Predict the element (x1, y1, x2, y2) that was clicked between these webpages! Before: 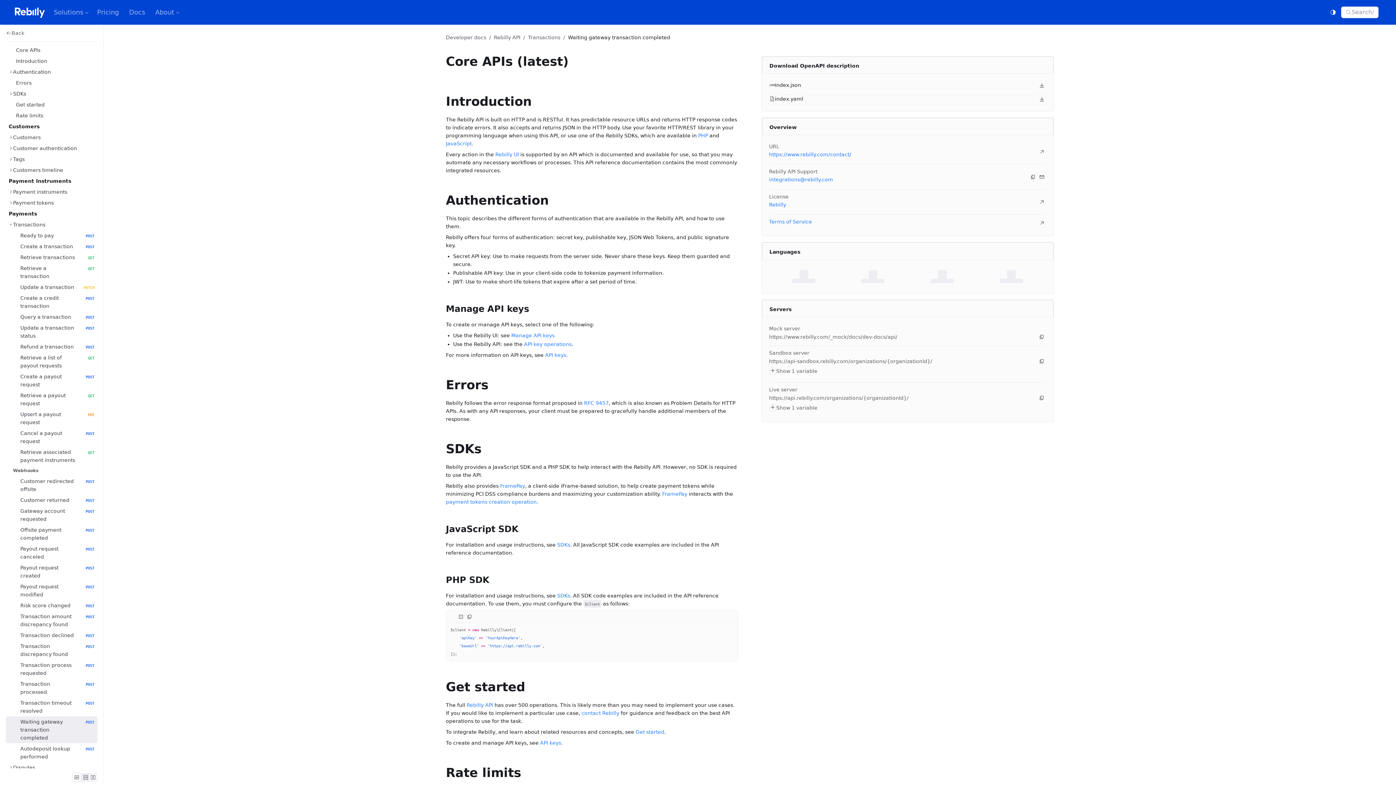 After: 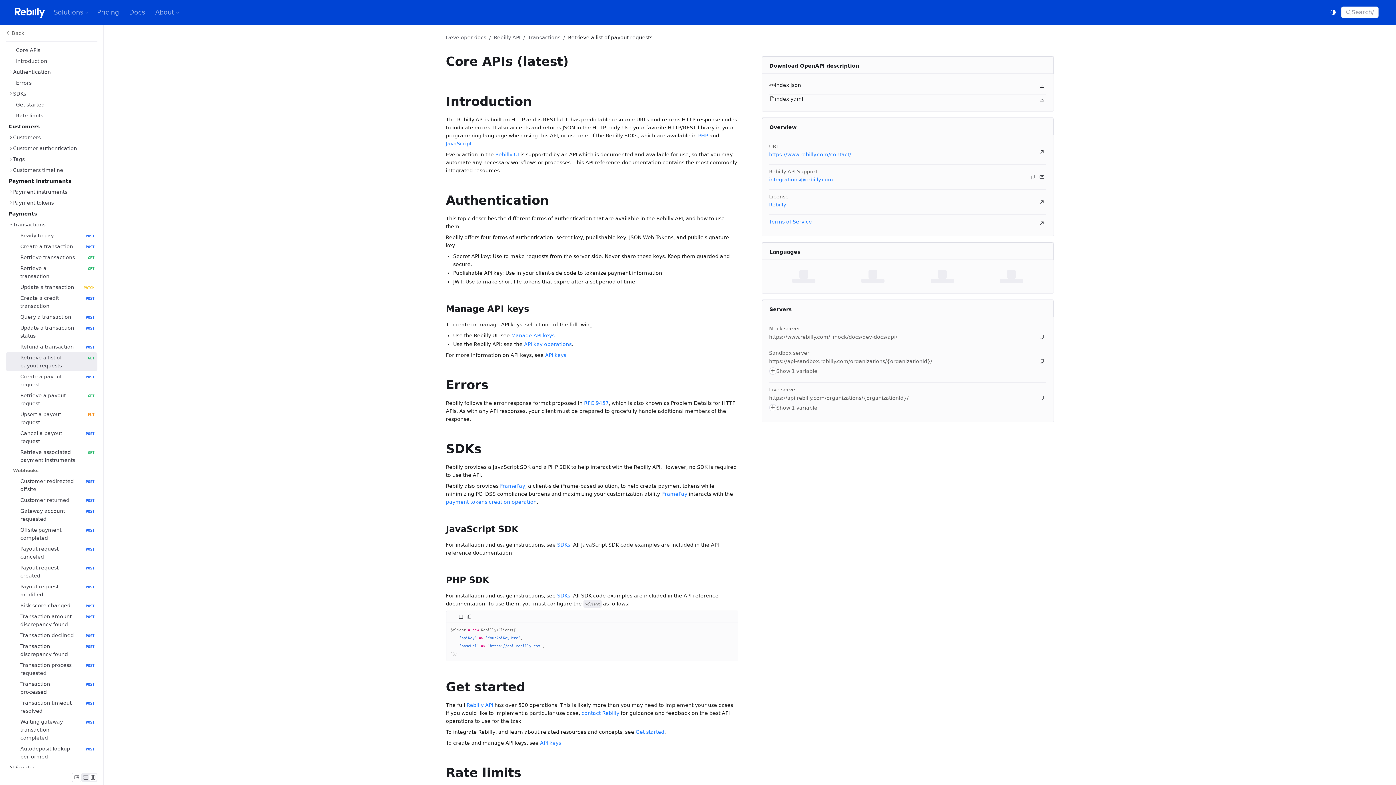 Action: label: Retrieve a list of payout requests
GET bbox: (0, 352, 103, 371)